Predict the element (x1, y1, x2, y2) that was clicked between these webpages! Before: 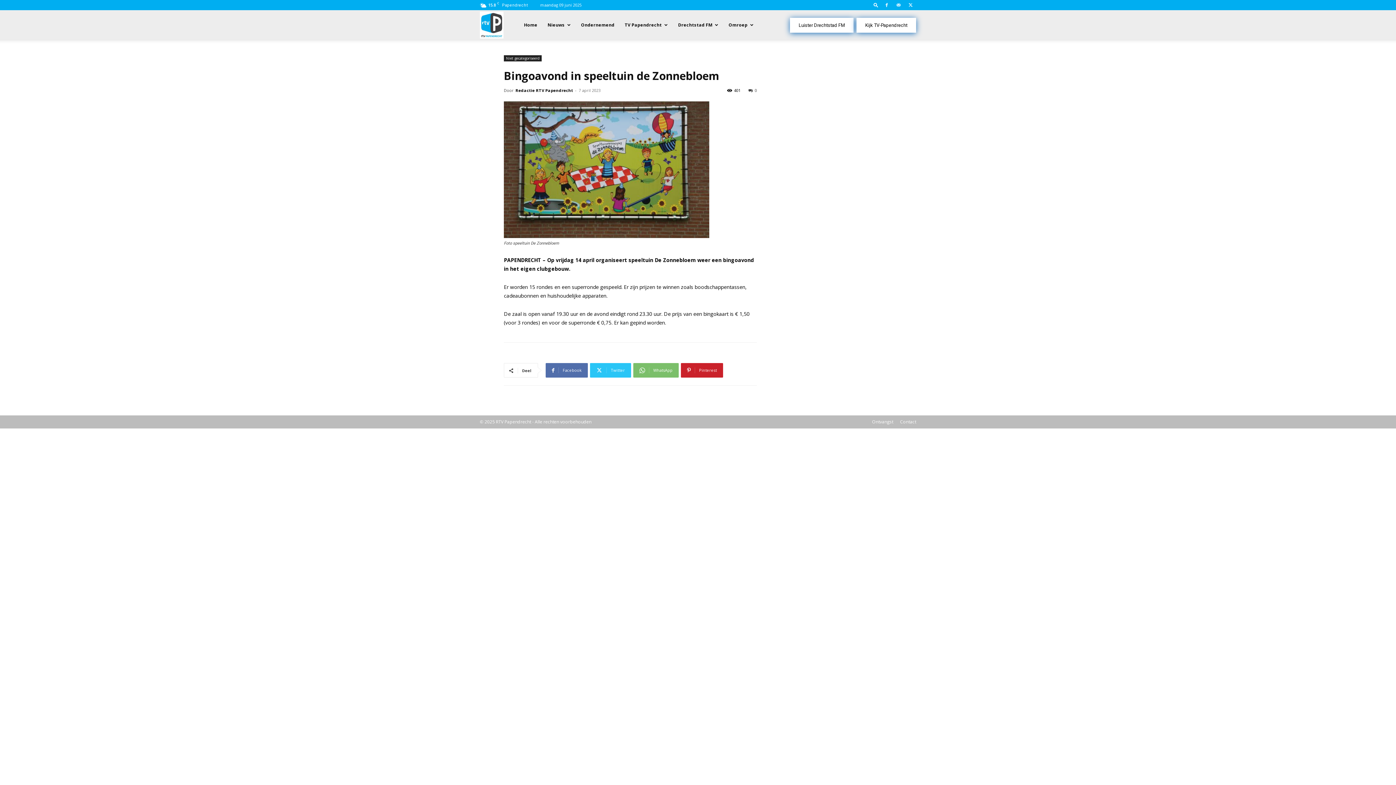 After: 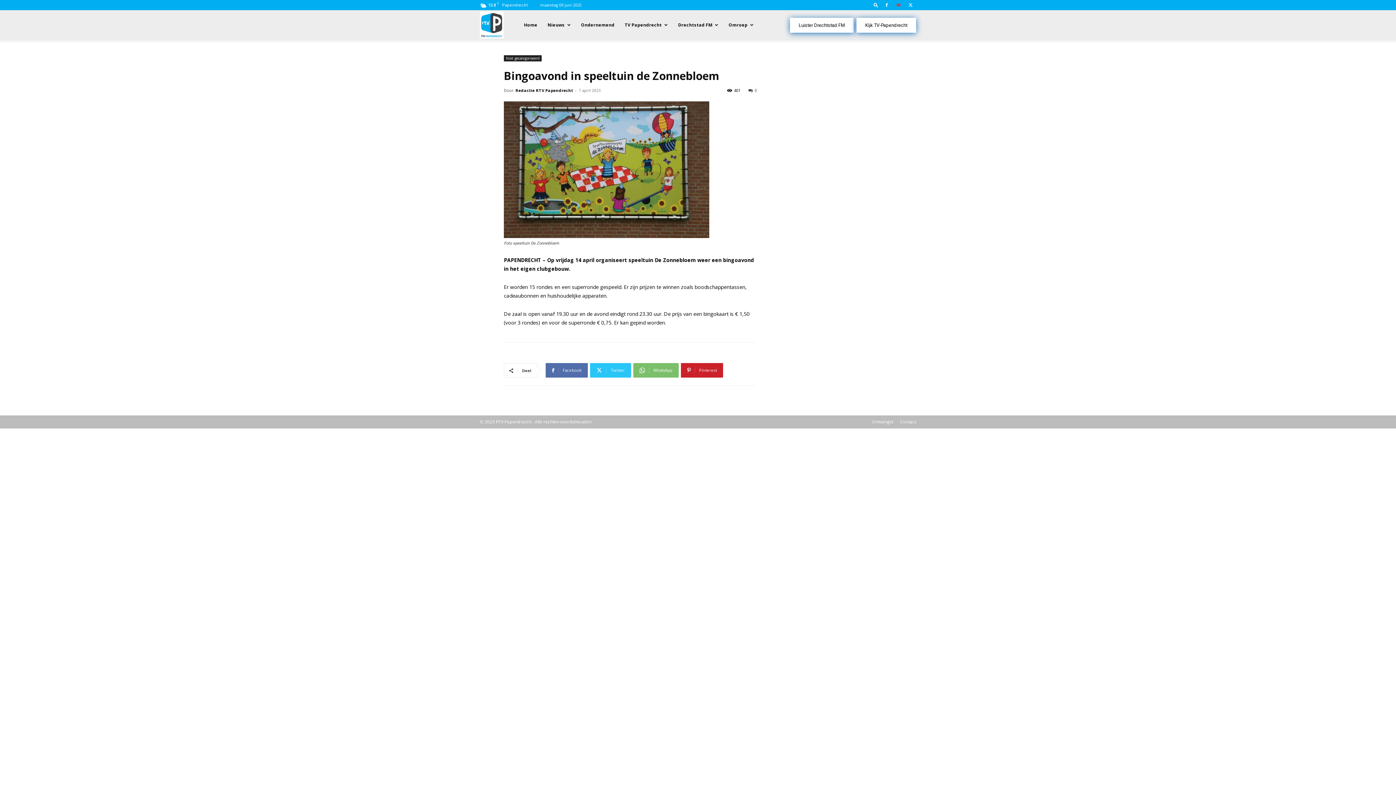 Action: bbox: (893, 0, 904, 10)